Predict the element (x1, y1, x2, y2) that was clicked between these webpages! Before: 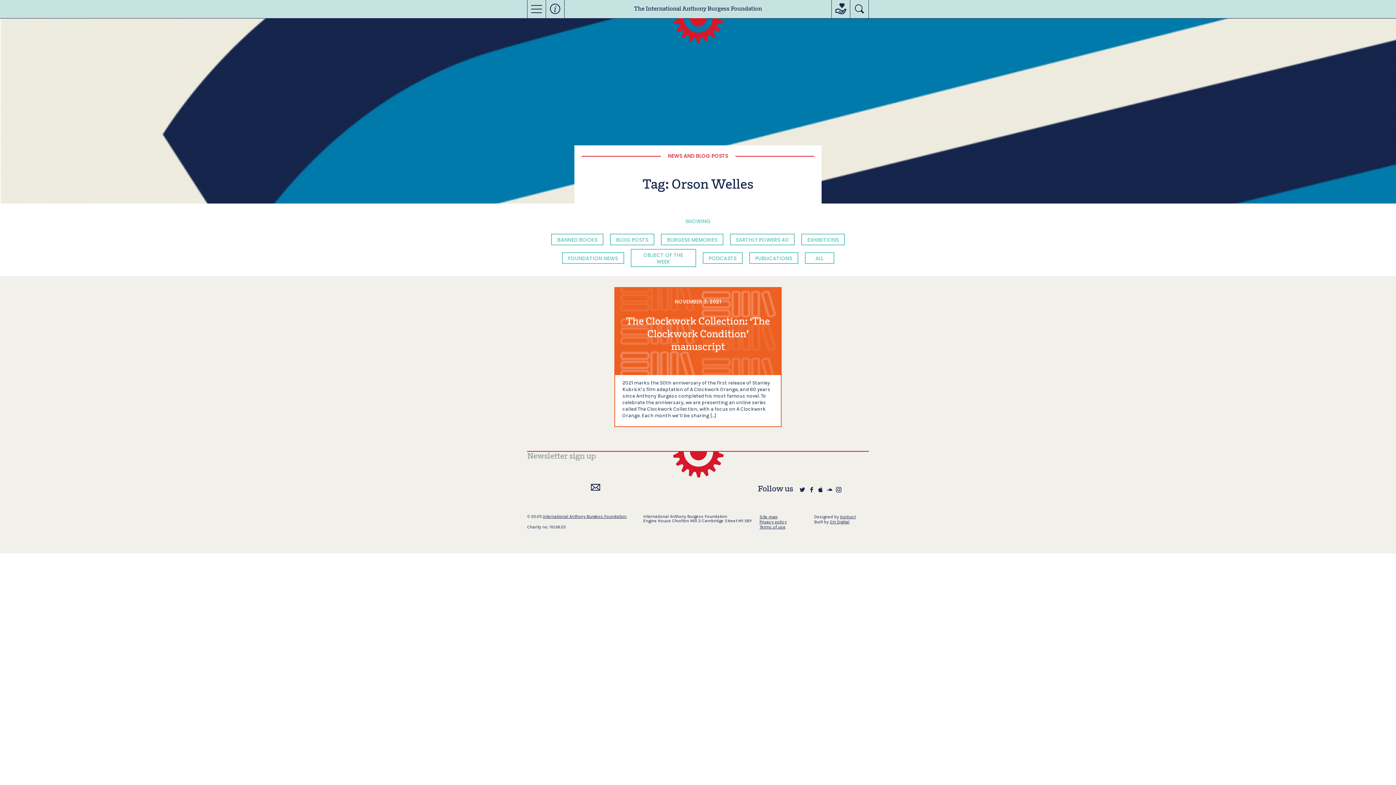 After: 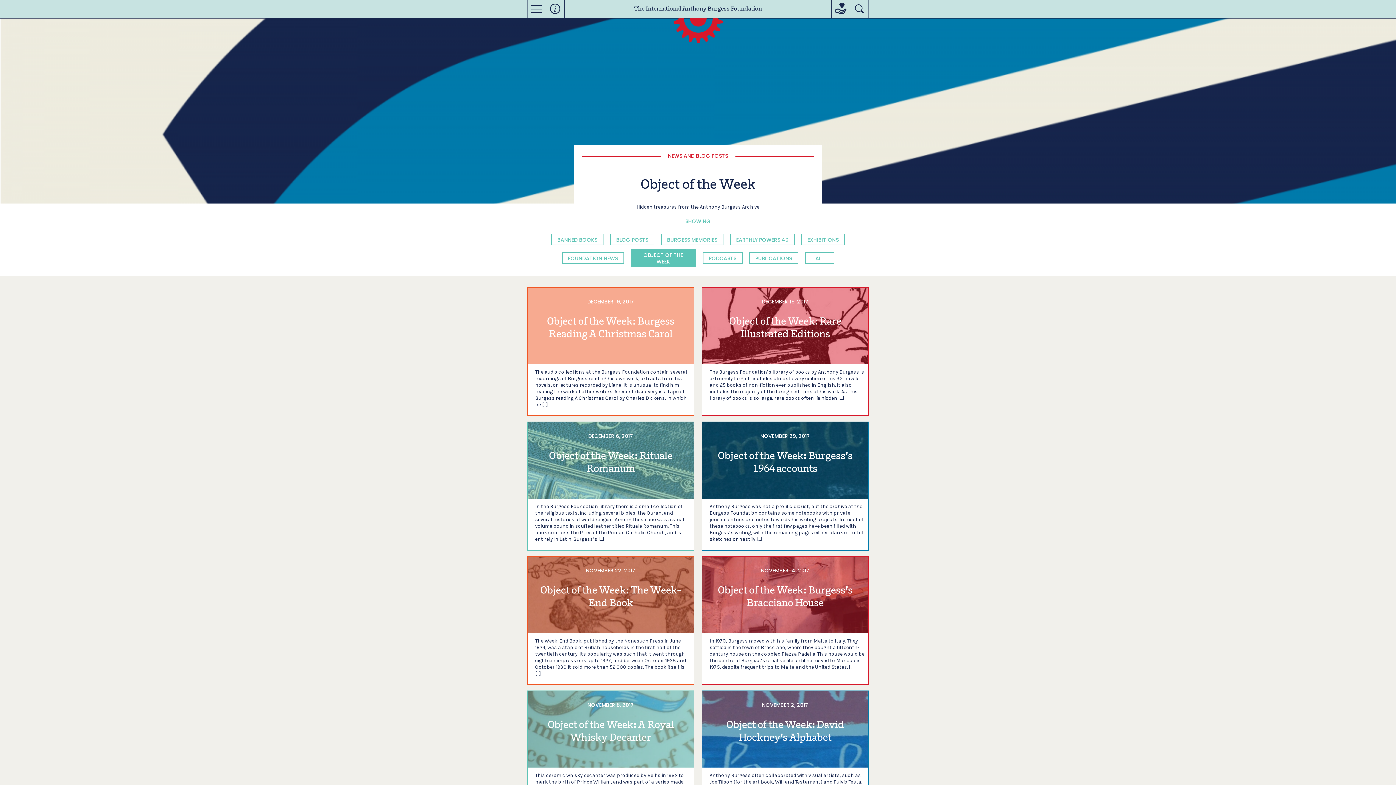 Action: bbox: (630, 249, 696, 267) label: OBJECT OF THE WEEK